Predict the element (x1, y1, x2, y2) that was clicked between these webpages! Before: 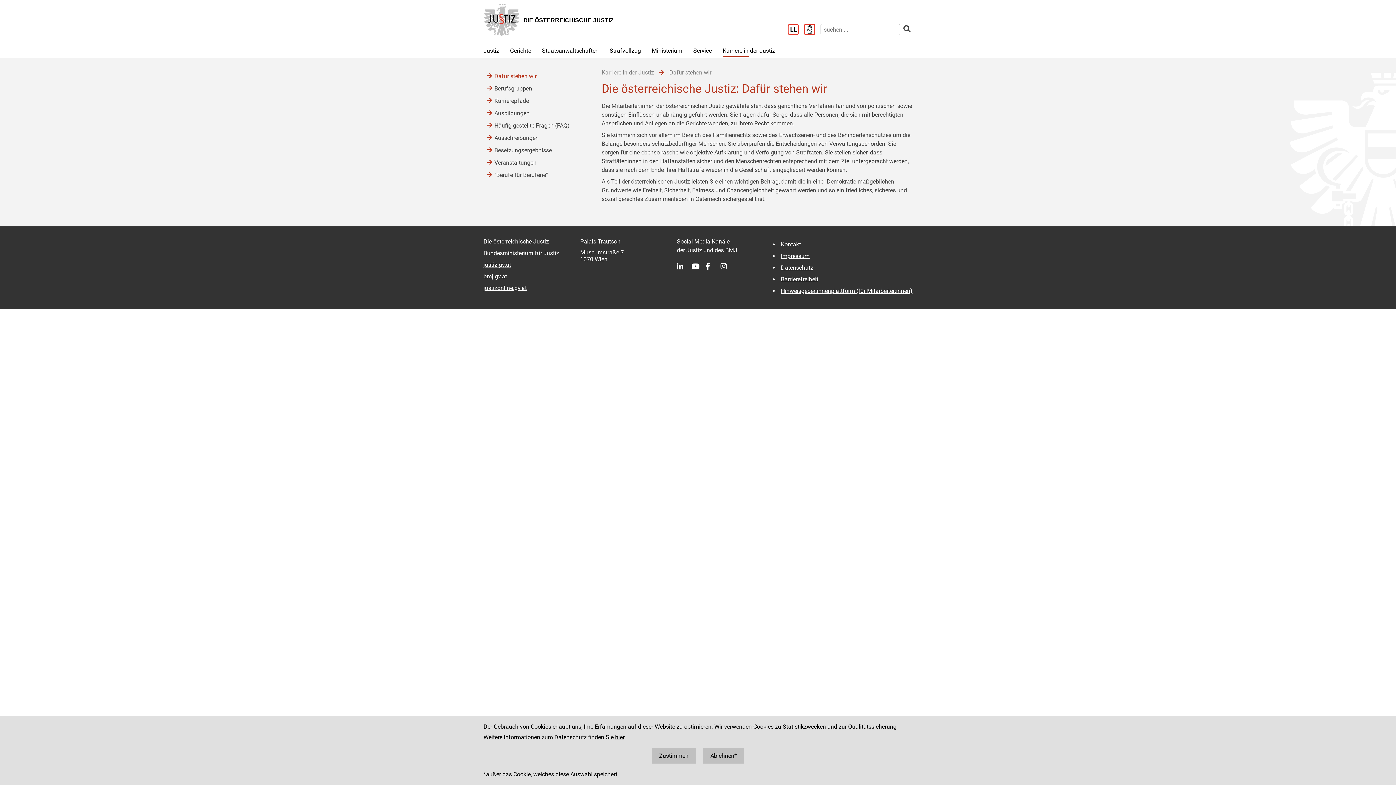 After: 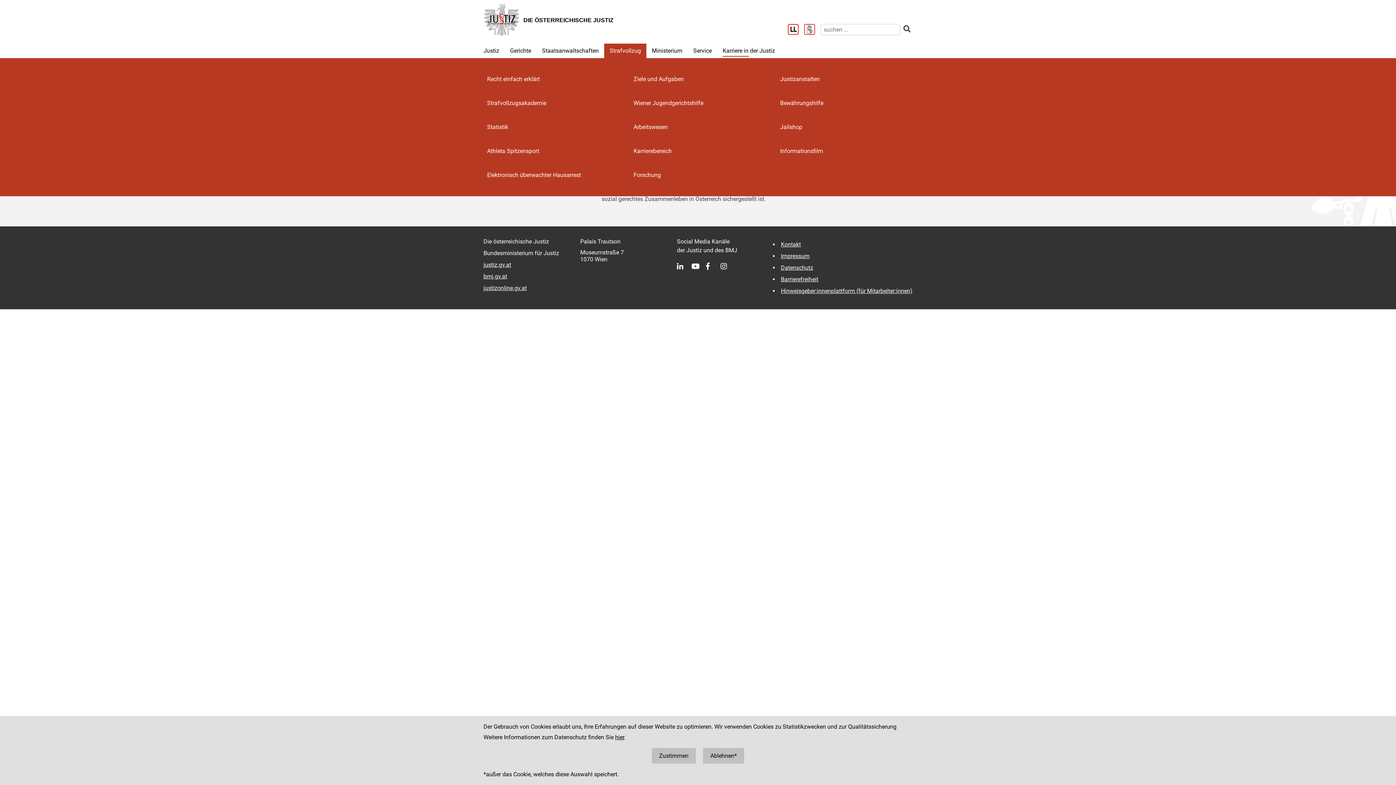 Action: label: Strafvollzug bbox: (609, 47, 641, 54)